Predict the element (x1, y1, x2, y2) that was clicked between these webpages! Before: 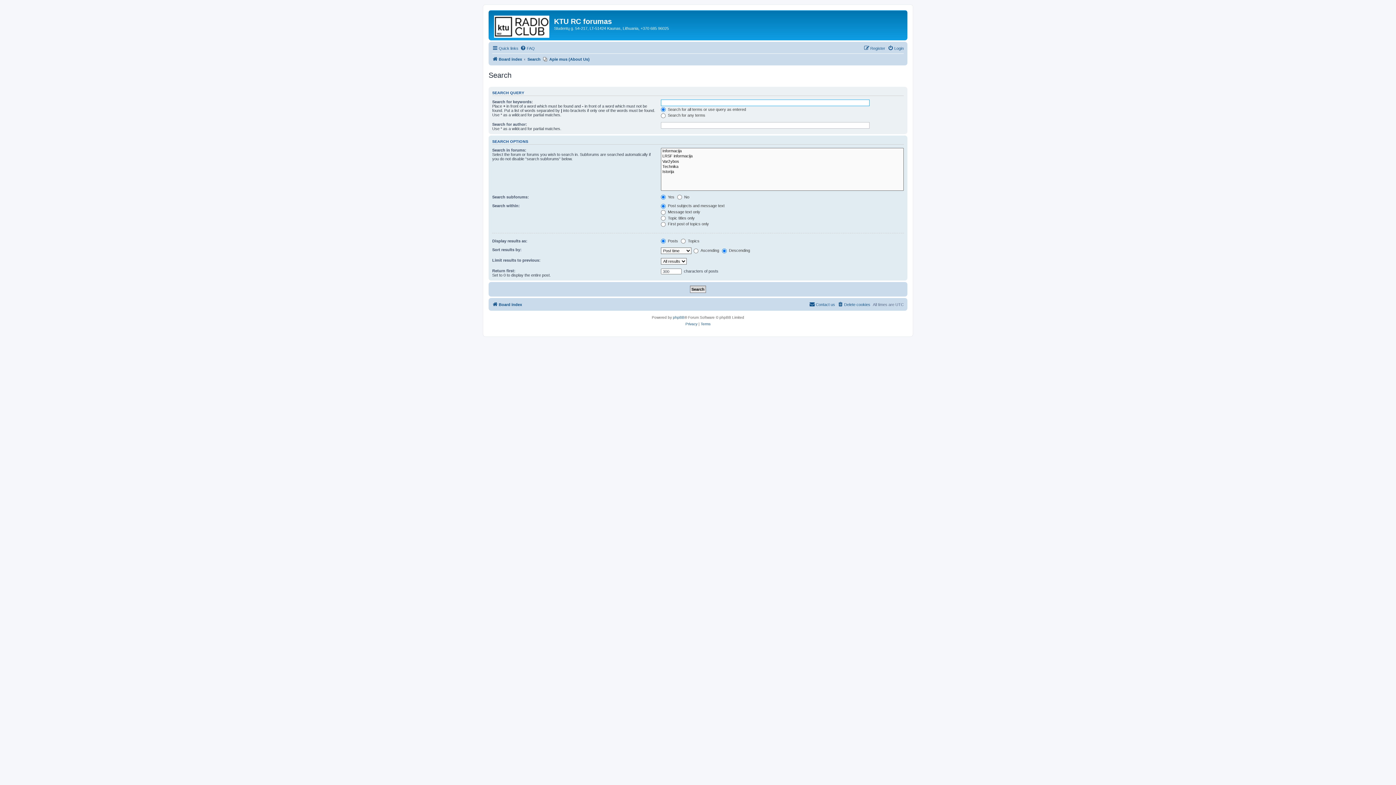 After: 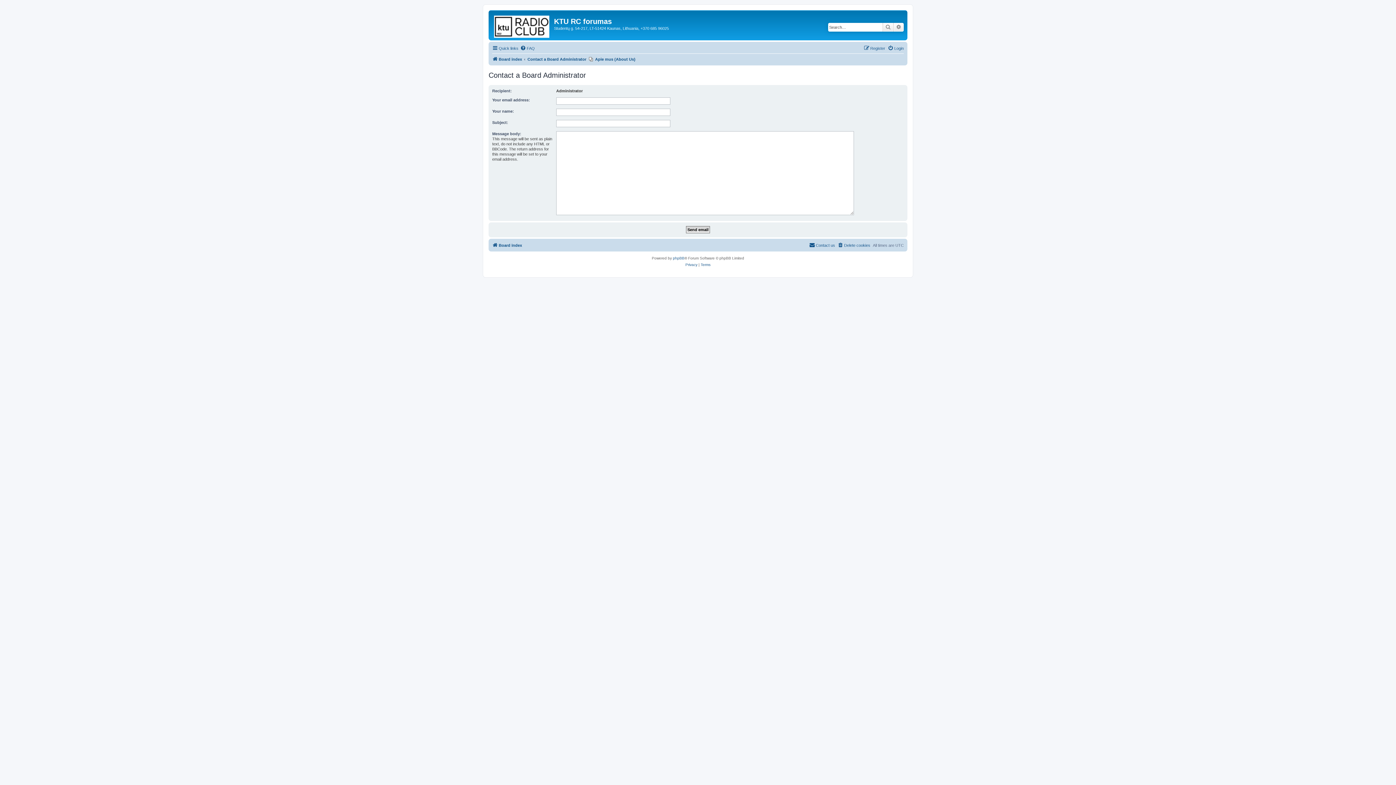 Action: label: Contact us bbox: (809, 300, 835, 309)